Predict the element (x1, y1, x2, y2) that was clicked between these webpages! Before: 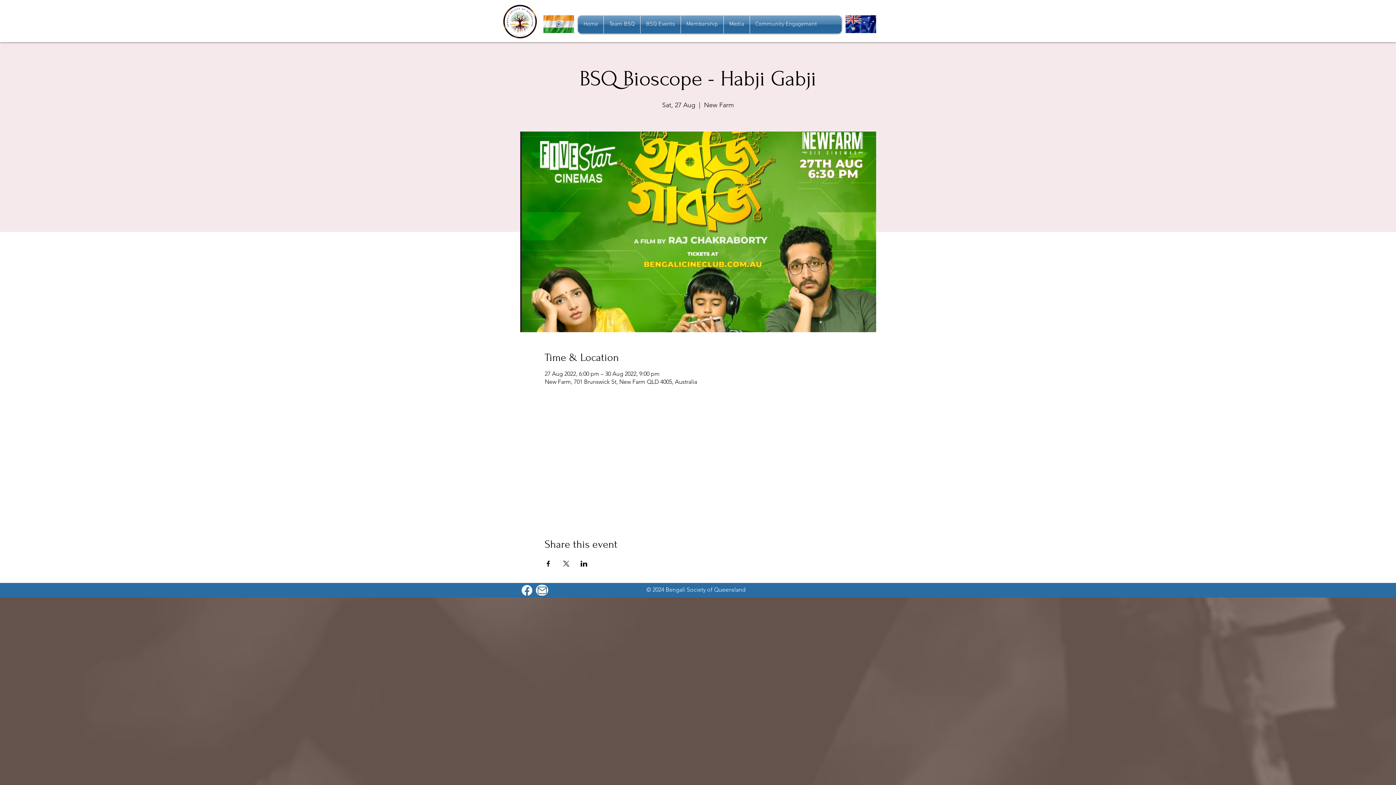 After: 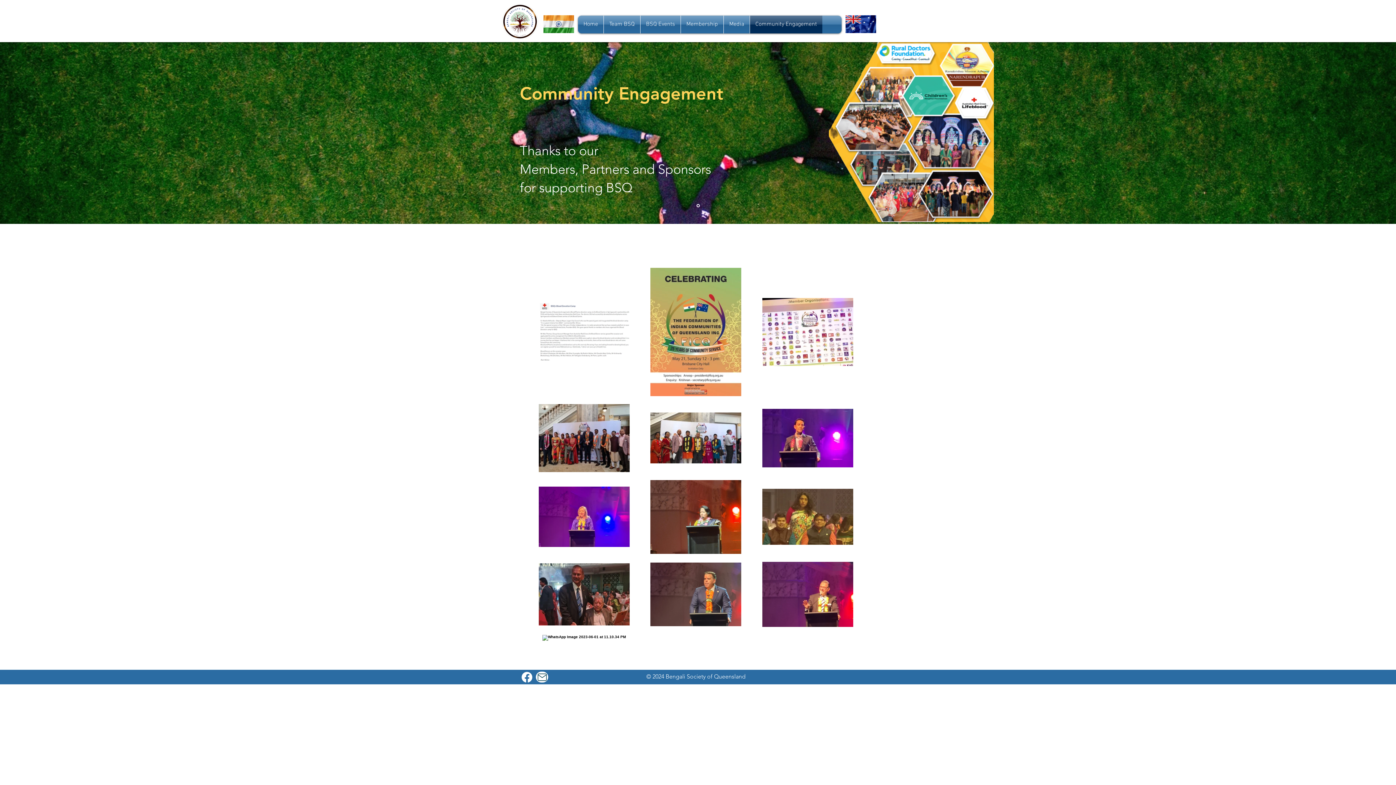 Action: bbox: (750, 15, 822, 33) label: Community Engagement